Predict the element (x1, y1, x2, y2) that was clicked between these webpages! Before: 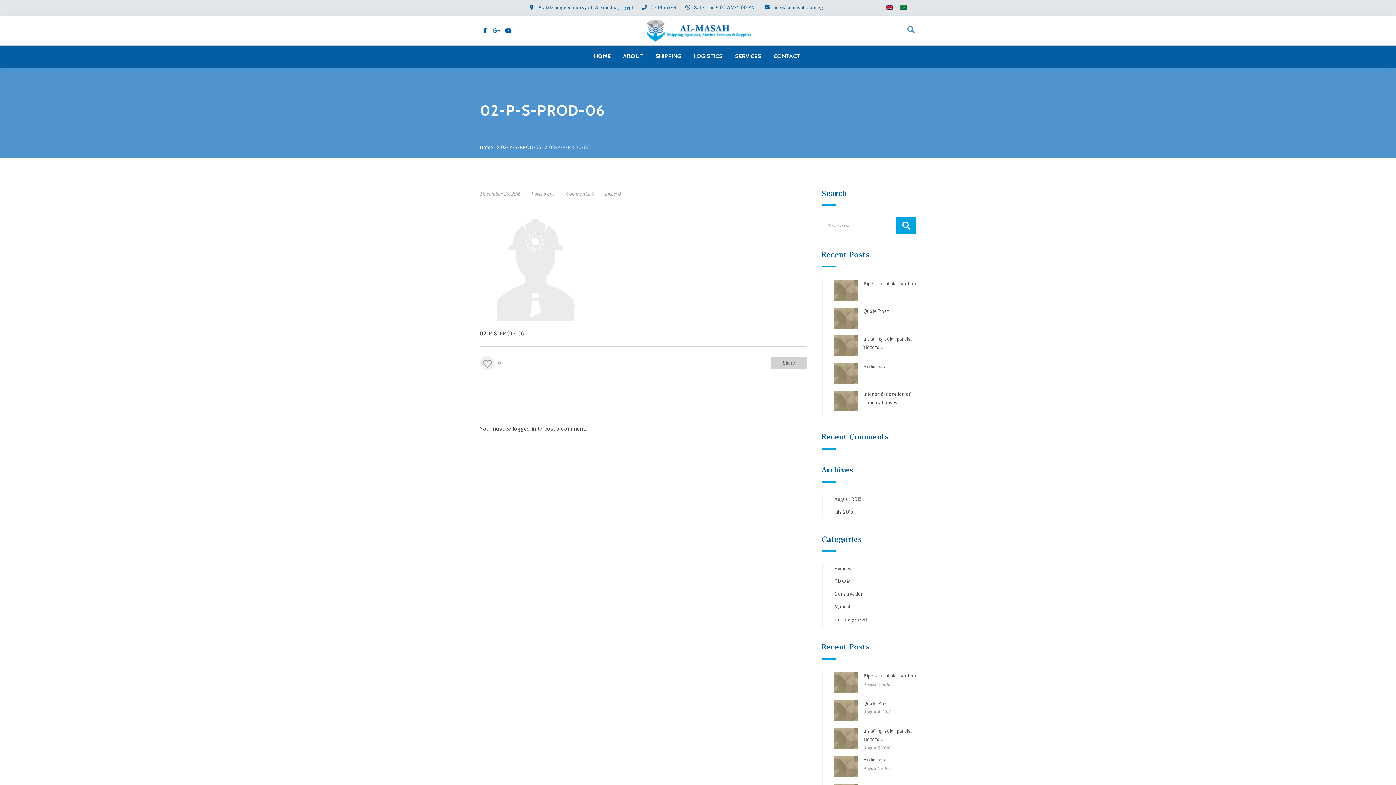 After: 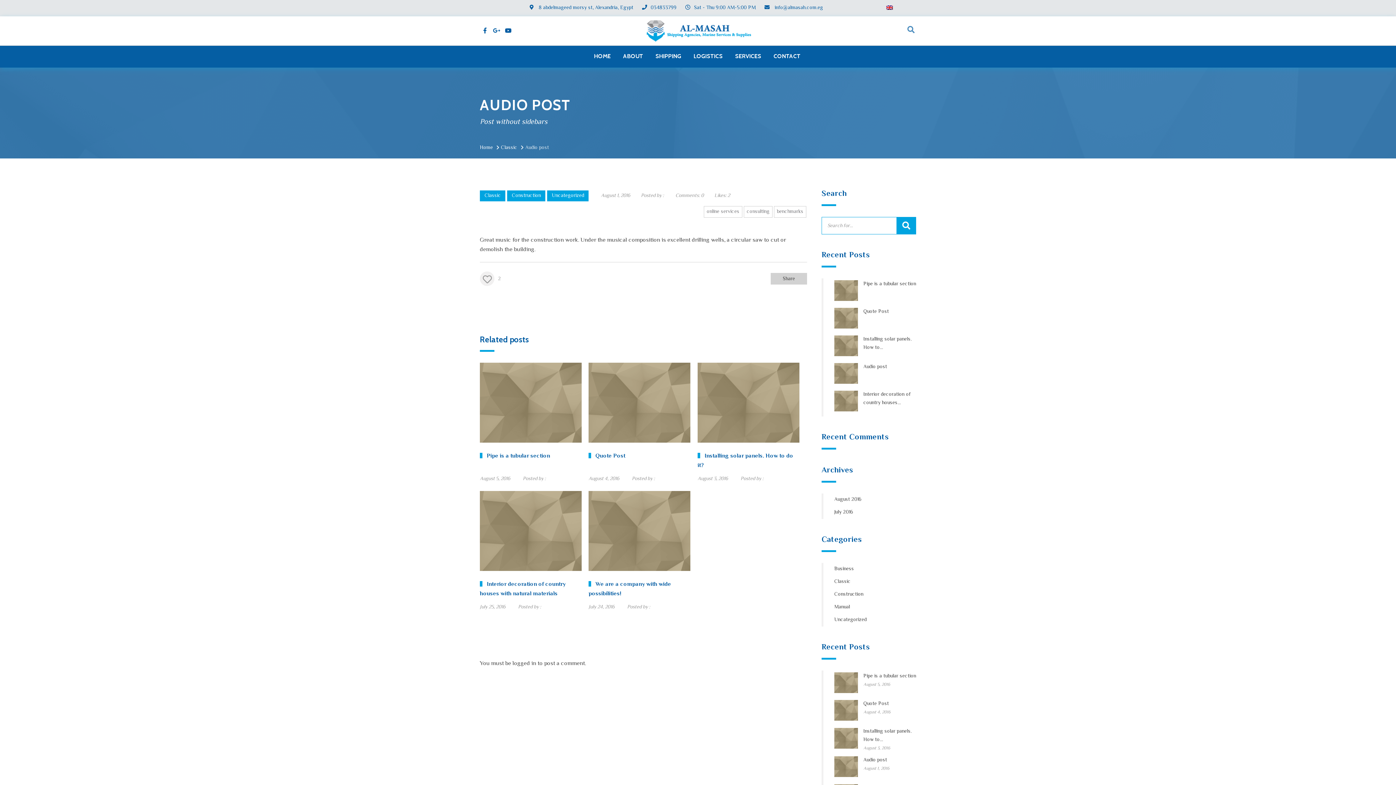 Action: bbox: (863, 756, 889, 765) label: Audio post